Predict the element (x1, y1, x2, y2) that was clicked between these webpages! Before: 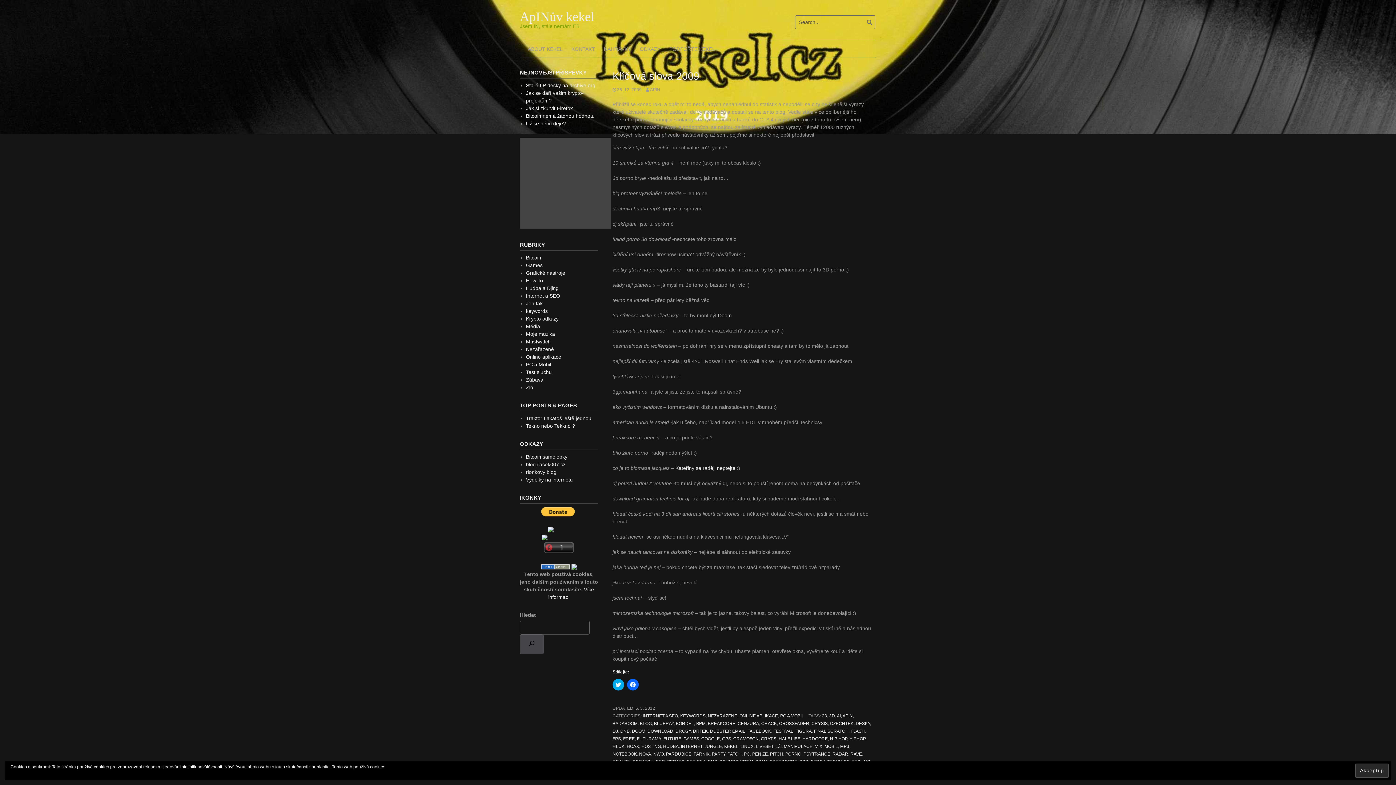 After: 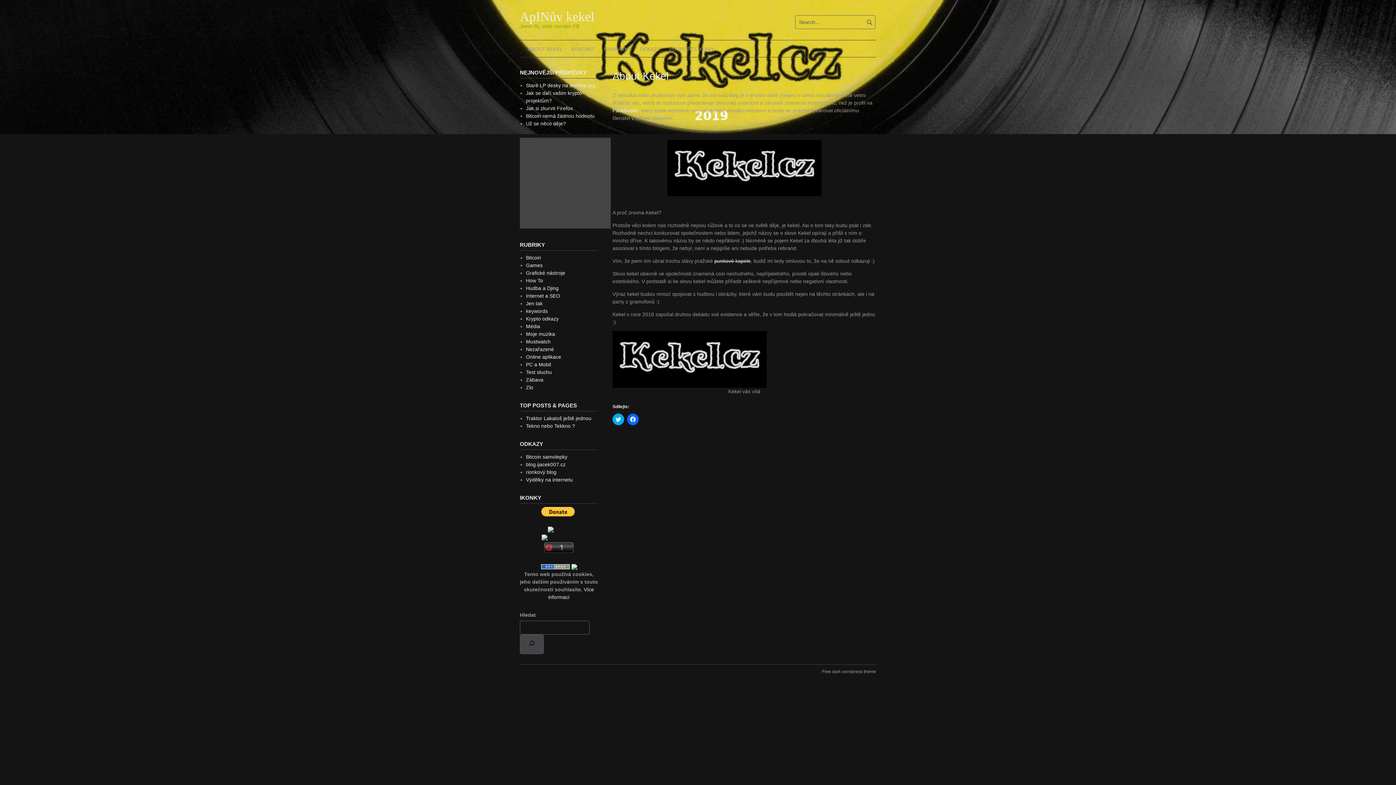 Action: bbox: (523, 40, 567, 57) label: ABOUT KEKEL